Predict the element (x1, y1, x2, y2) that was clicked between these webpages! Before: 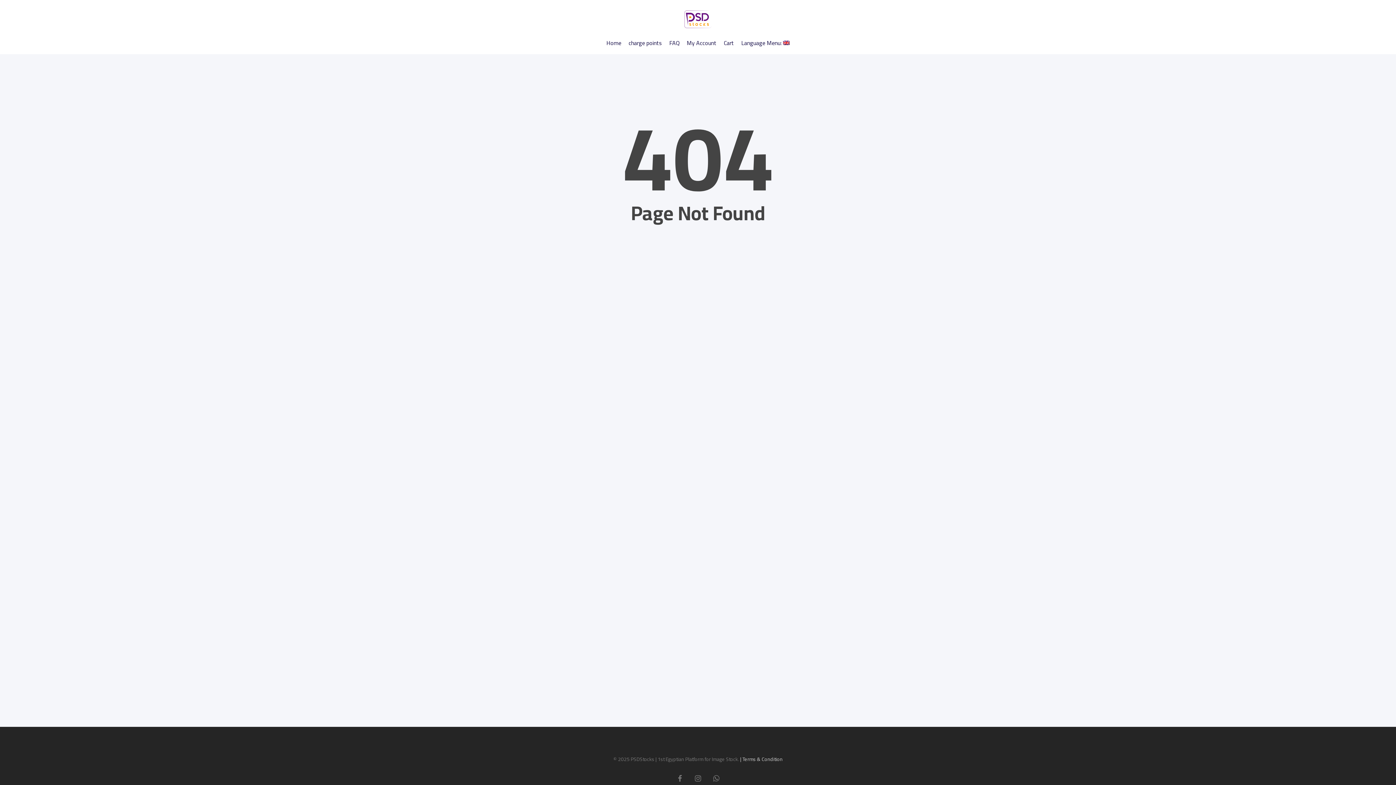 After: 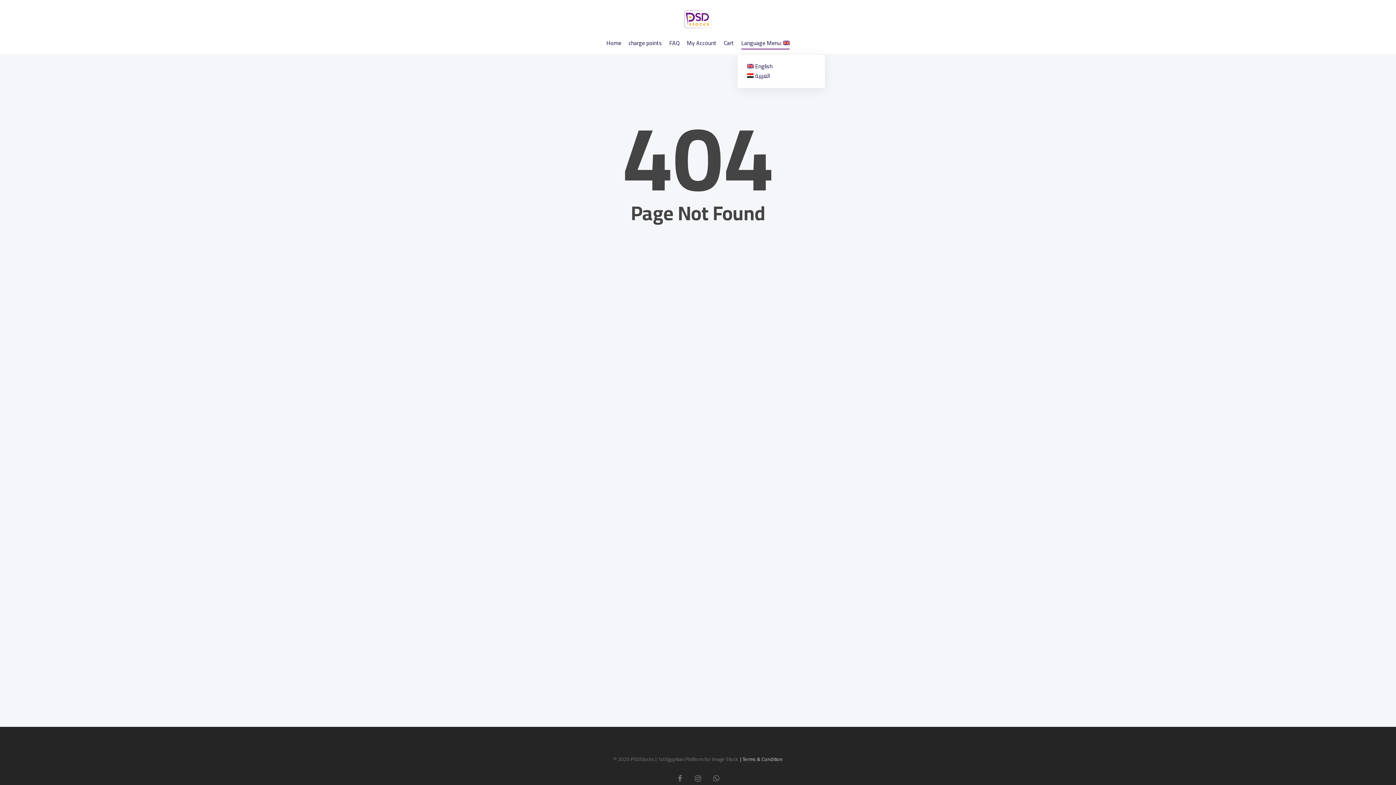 Action: label: Language Menu:  bbox: (741, 39, 789, 46)